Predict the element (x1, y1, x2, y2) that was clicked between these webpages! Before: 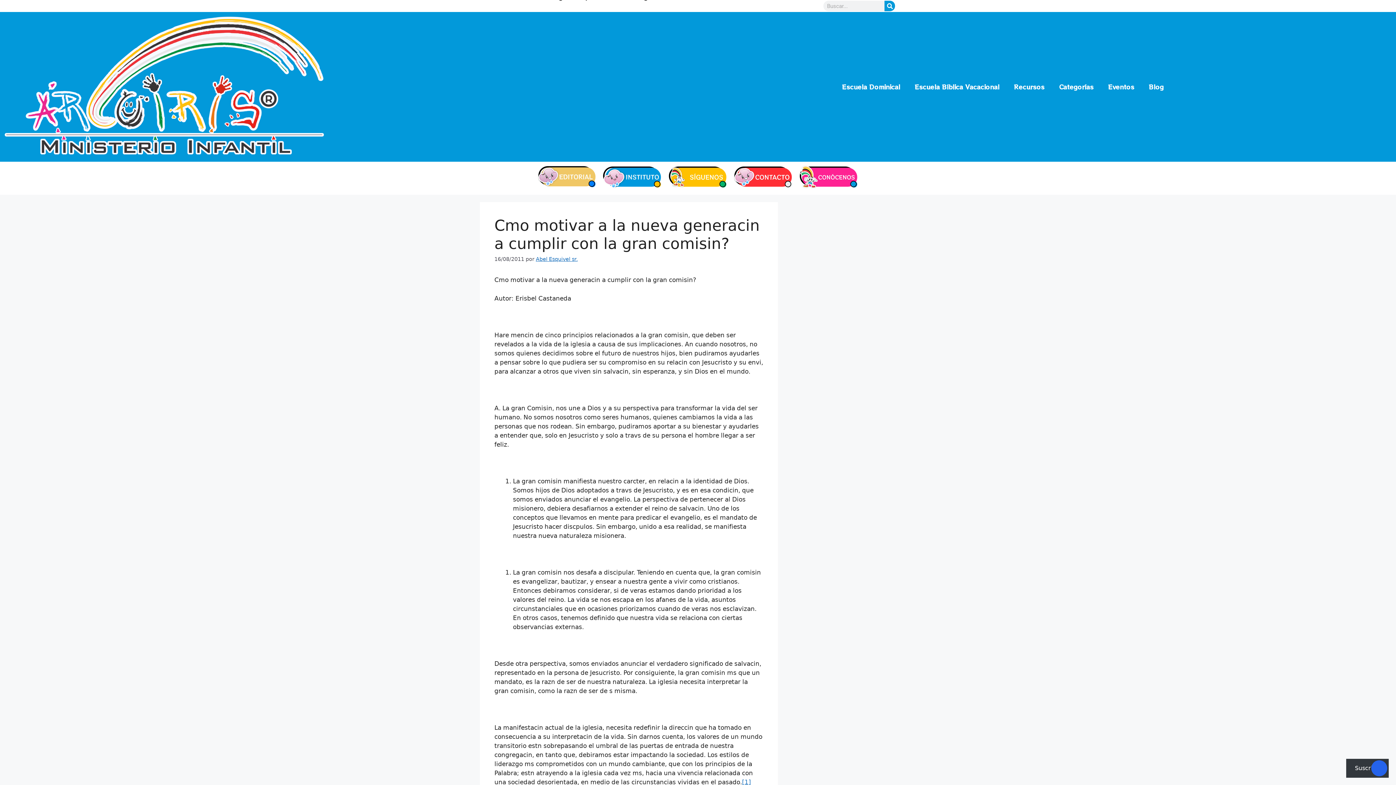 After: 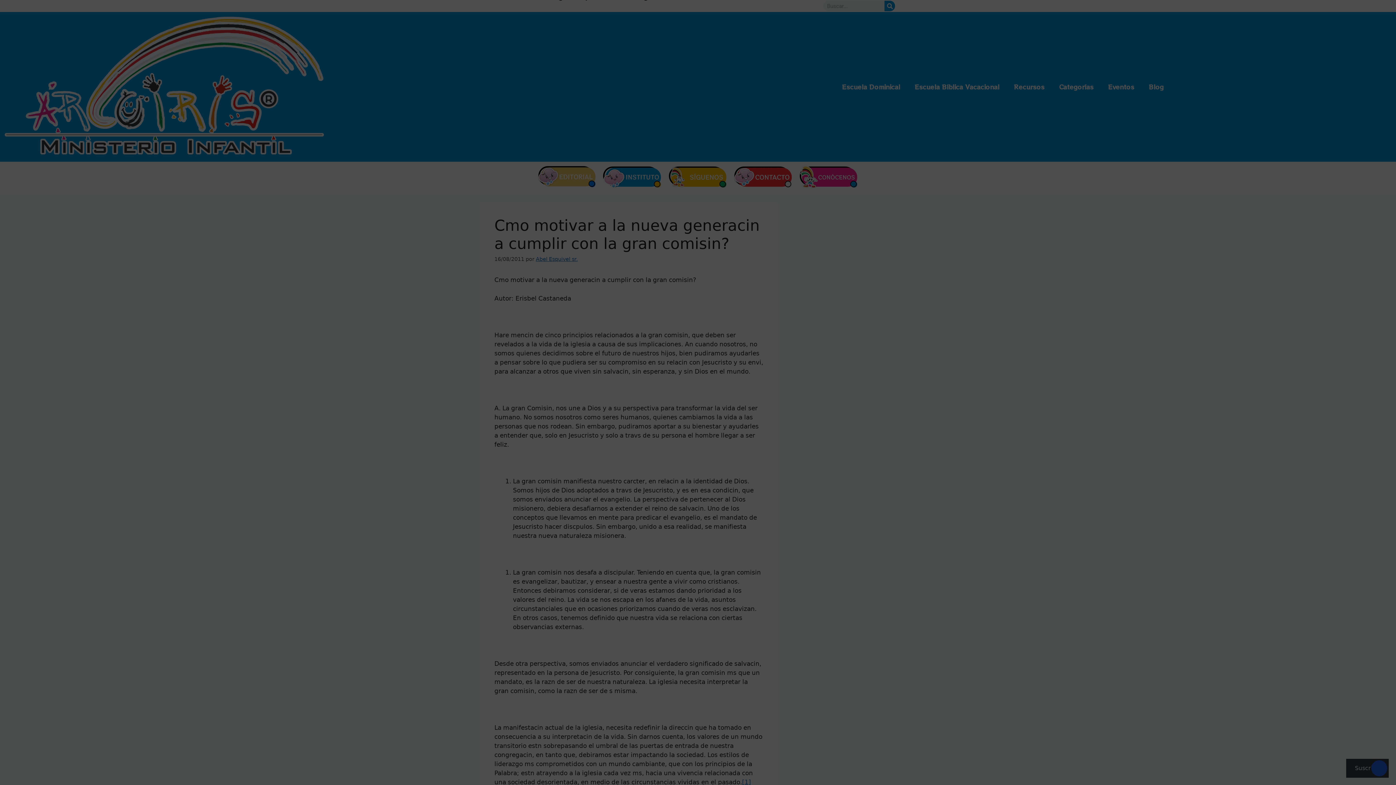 Action: bbox: (1346, 759, 1389, 778) label: Suscribir